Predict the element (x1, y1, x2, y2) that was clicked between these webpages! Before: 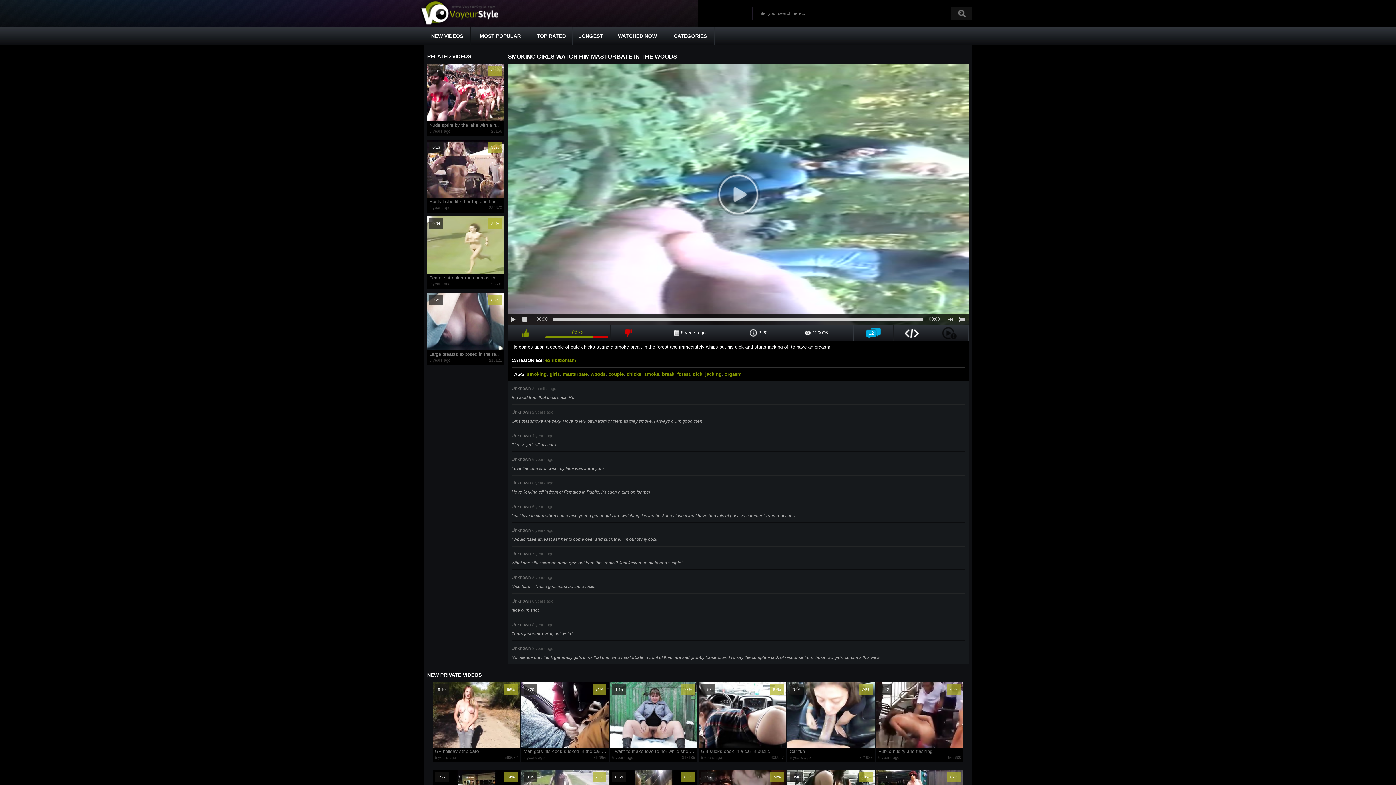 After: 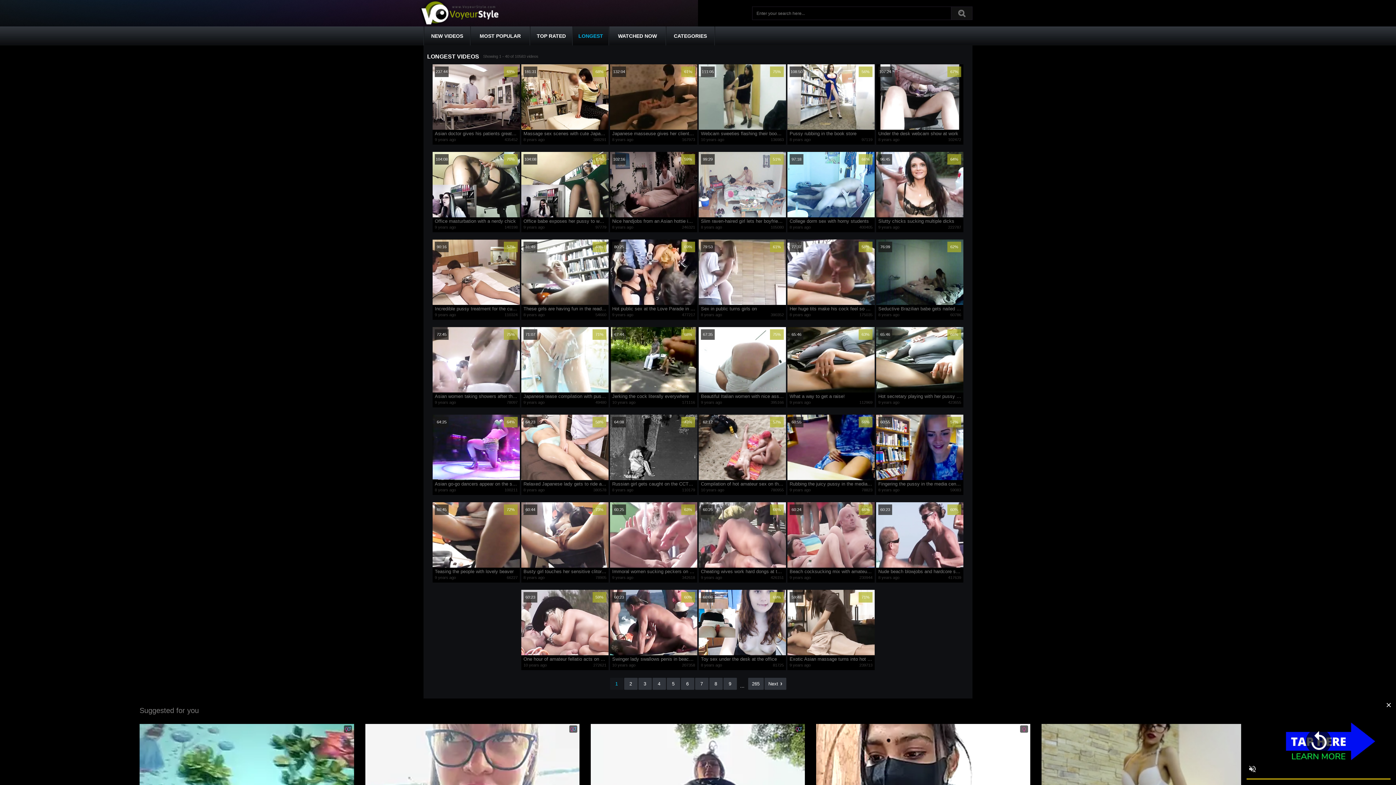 Action: bbox: (573, 26, 608, 45) label: LONGEST